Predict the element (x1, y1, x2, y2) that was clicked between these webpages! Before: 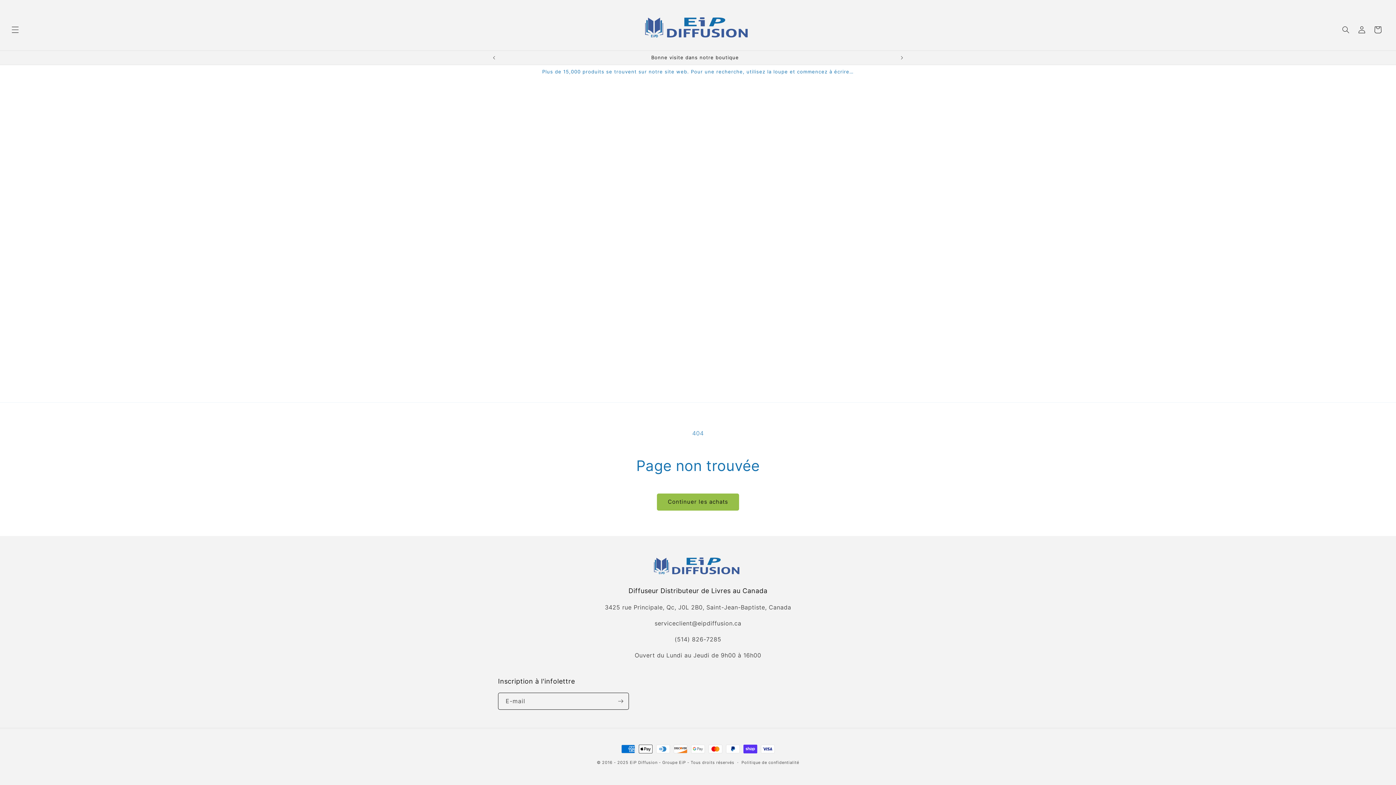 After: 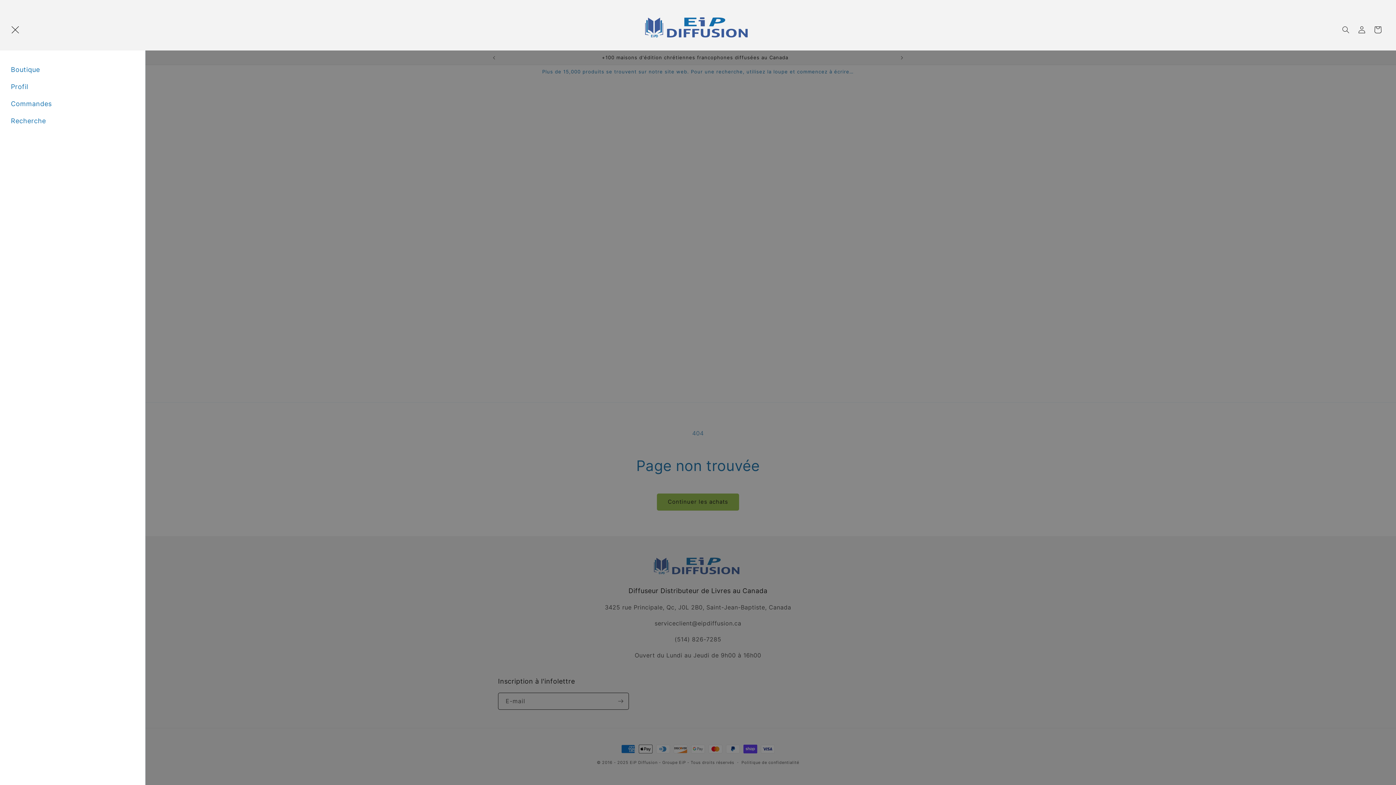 Action: label: Menu bbox: (7, 21, 23, 37)